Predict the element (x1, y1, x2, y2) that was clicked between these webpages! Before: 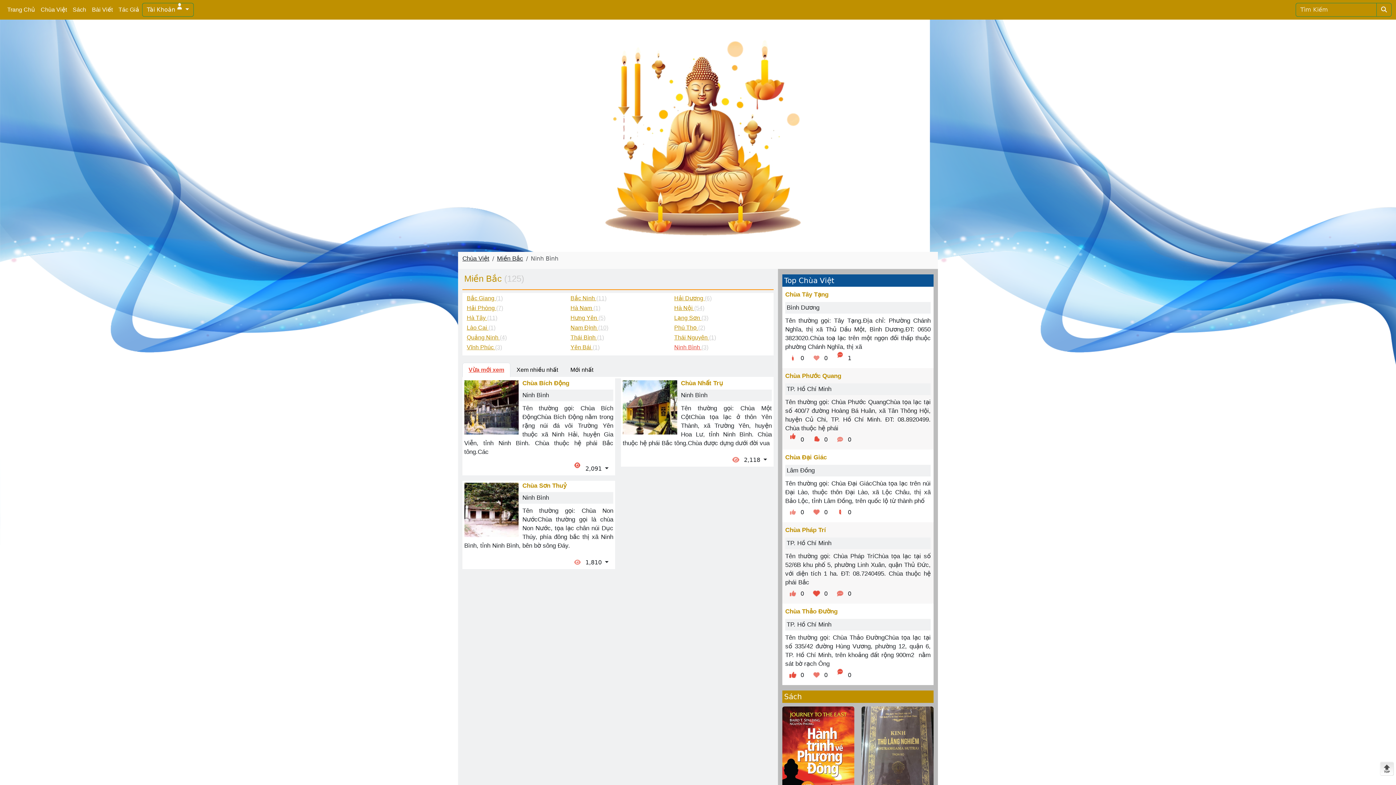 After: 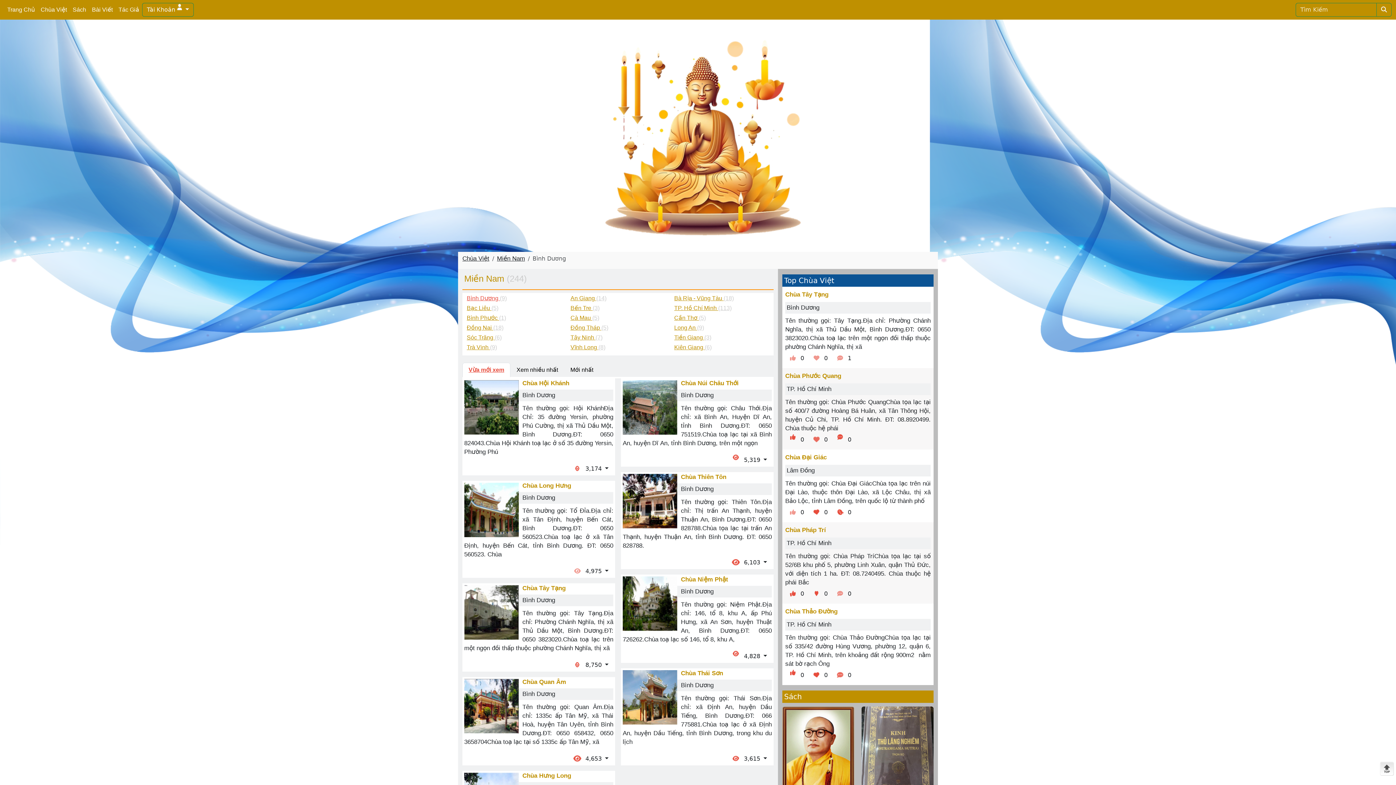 Action: label: Bình Dương bbox: (786, 304, 819, 311)